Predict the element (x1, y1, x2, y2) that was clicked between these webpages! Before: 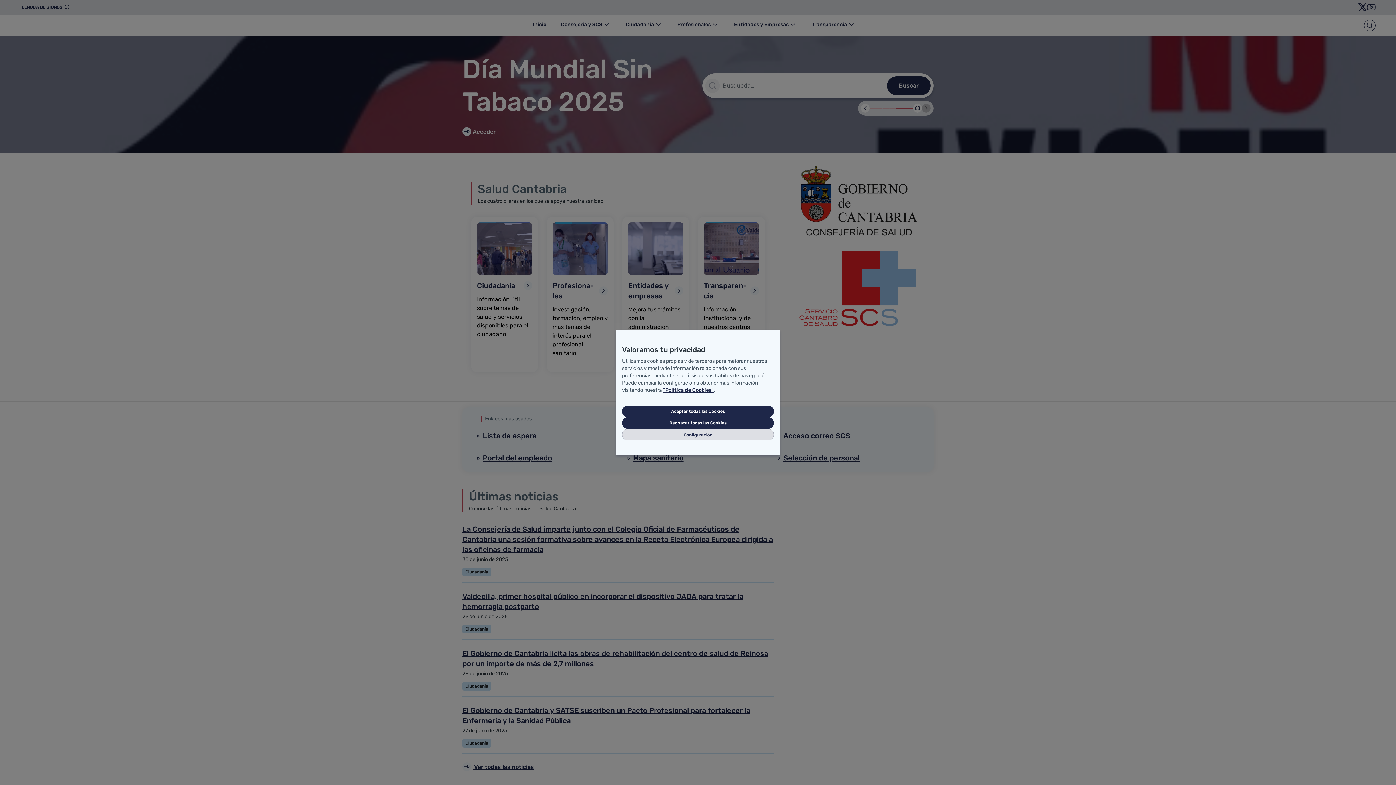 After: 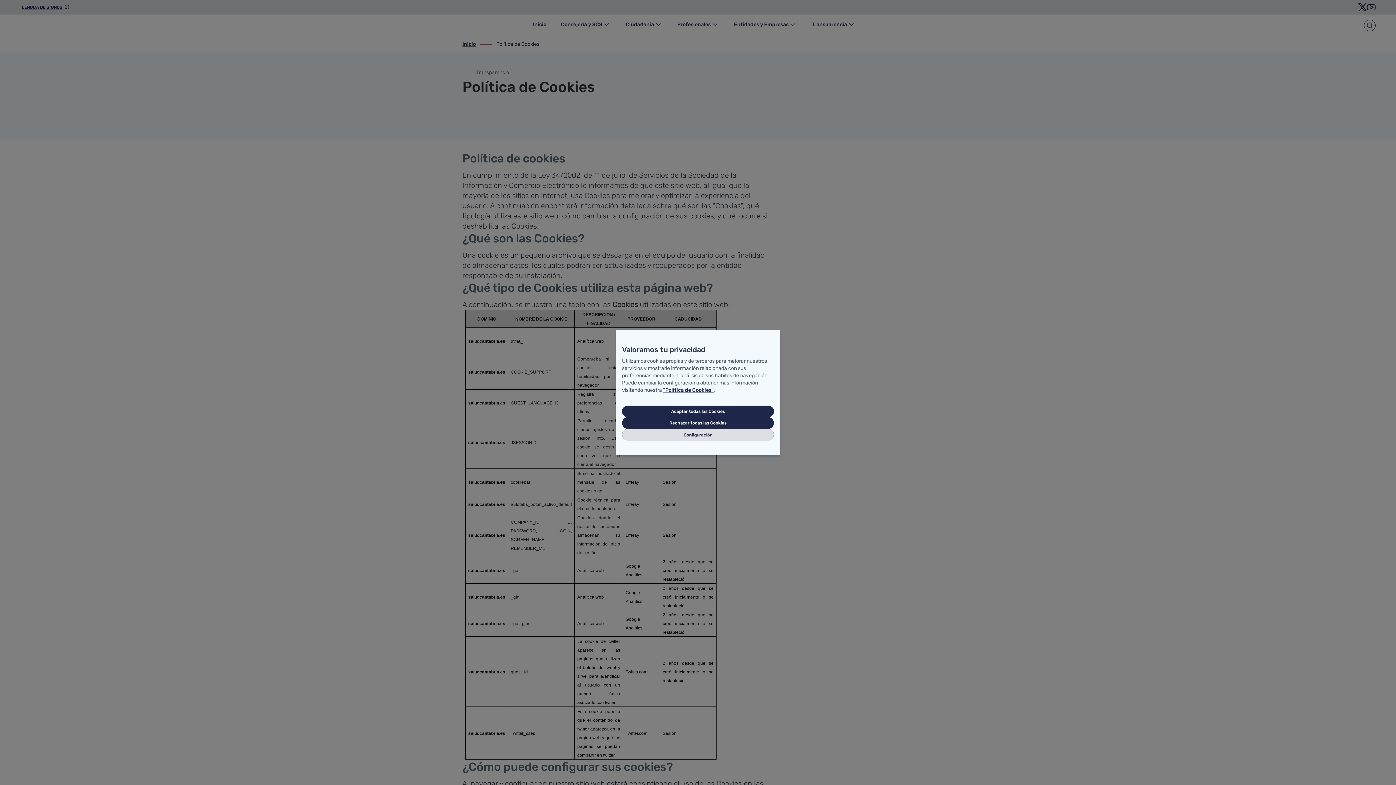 Action: bbox: (663, 386, 713, 394) label: "Política de Cookies"